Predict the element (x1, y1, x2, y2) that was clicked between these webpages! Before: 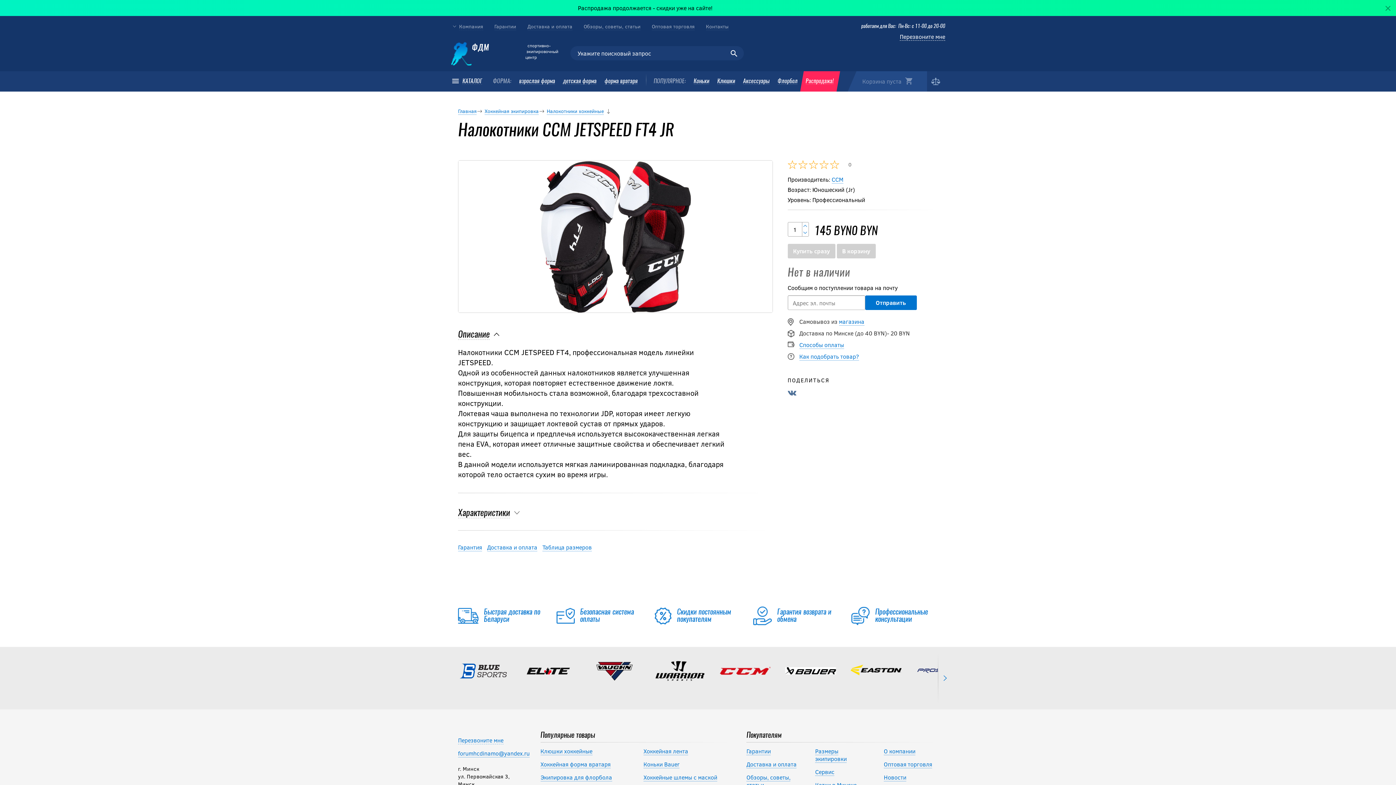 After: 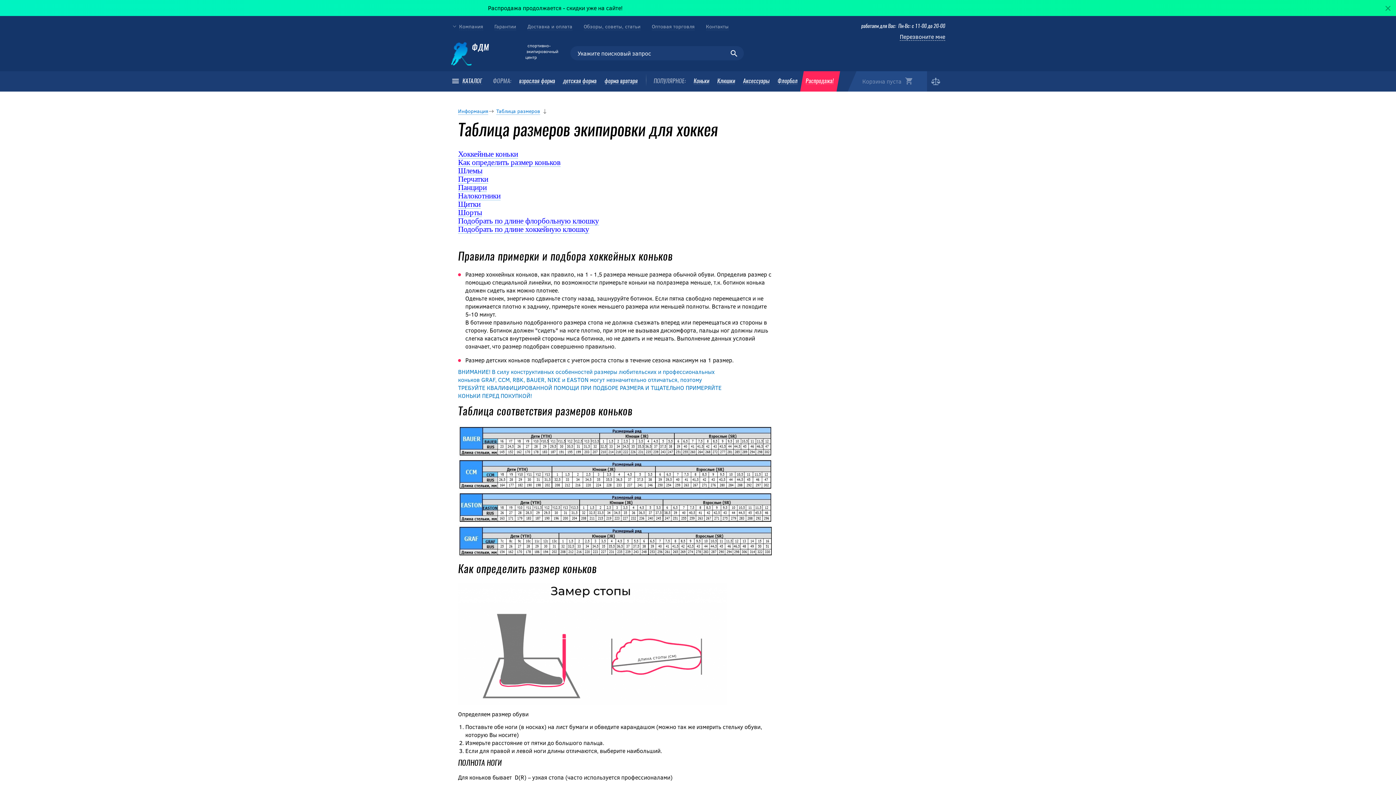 Action: label: Размеры экипировки bbox: (815, 747, 846, 763)